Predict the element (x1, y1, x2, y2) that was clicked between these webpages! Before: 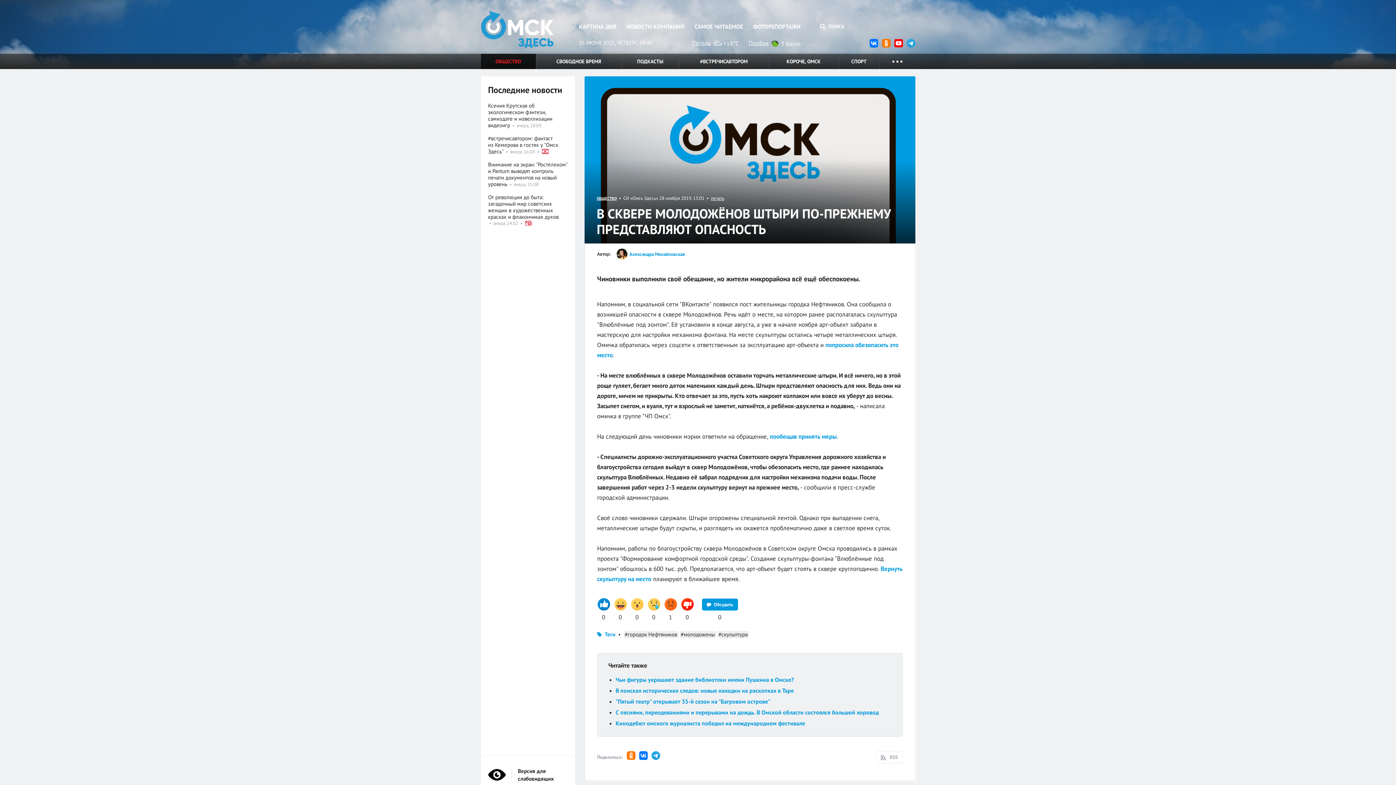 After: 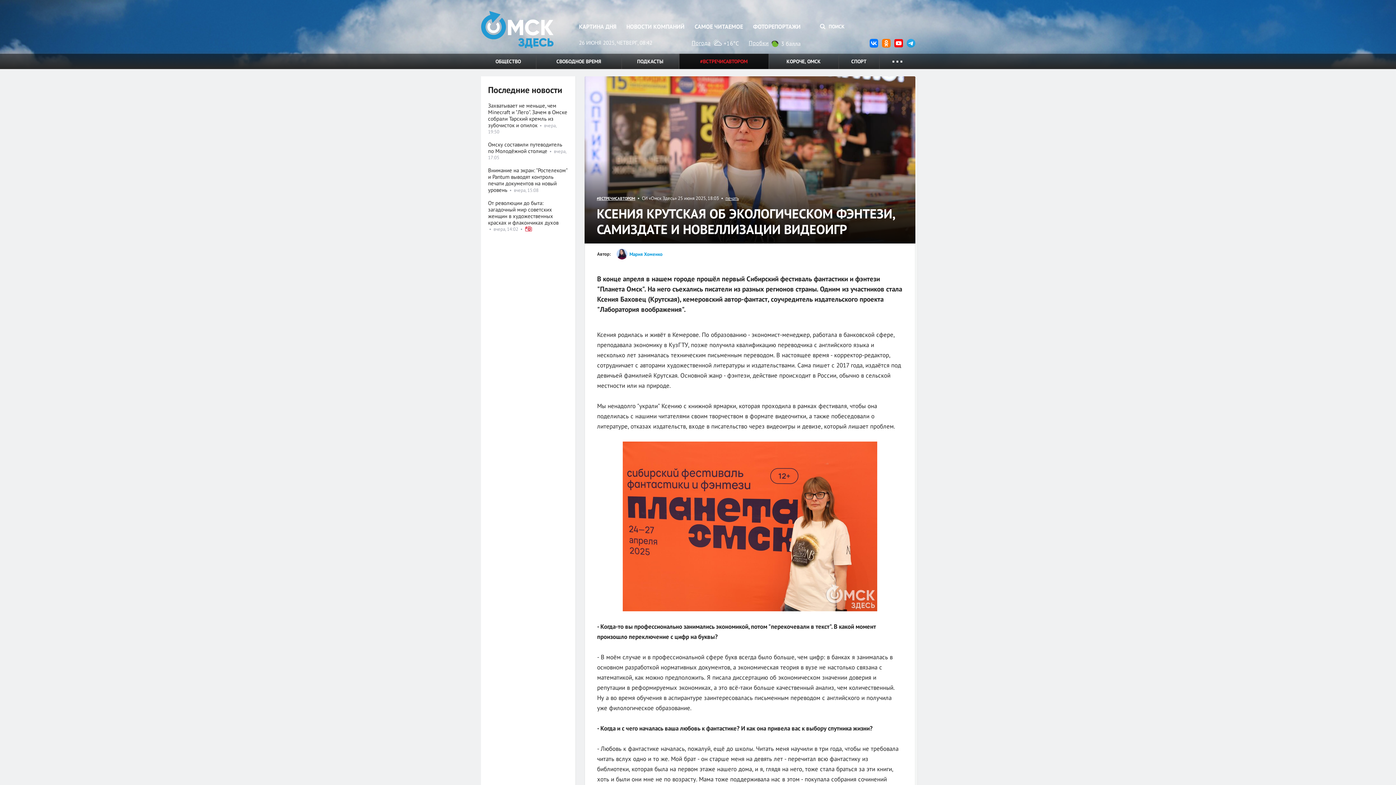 Action: bbox: (488, 102, 552, 128) label: Ксения Крутская об экологическом фэнтези, самиздате и новеллизации видеоигр